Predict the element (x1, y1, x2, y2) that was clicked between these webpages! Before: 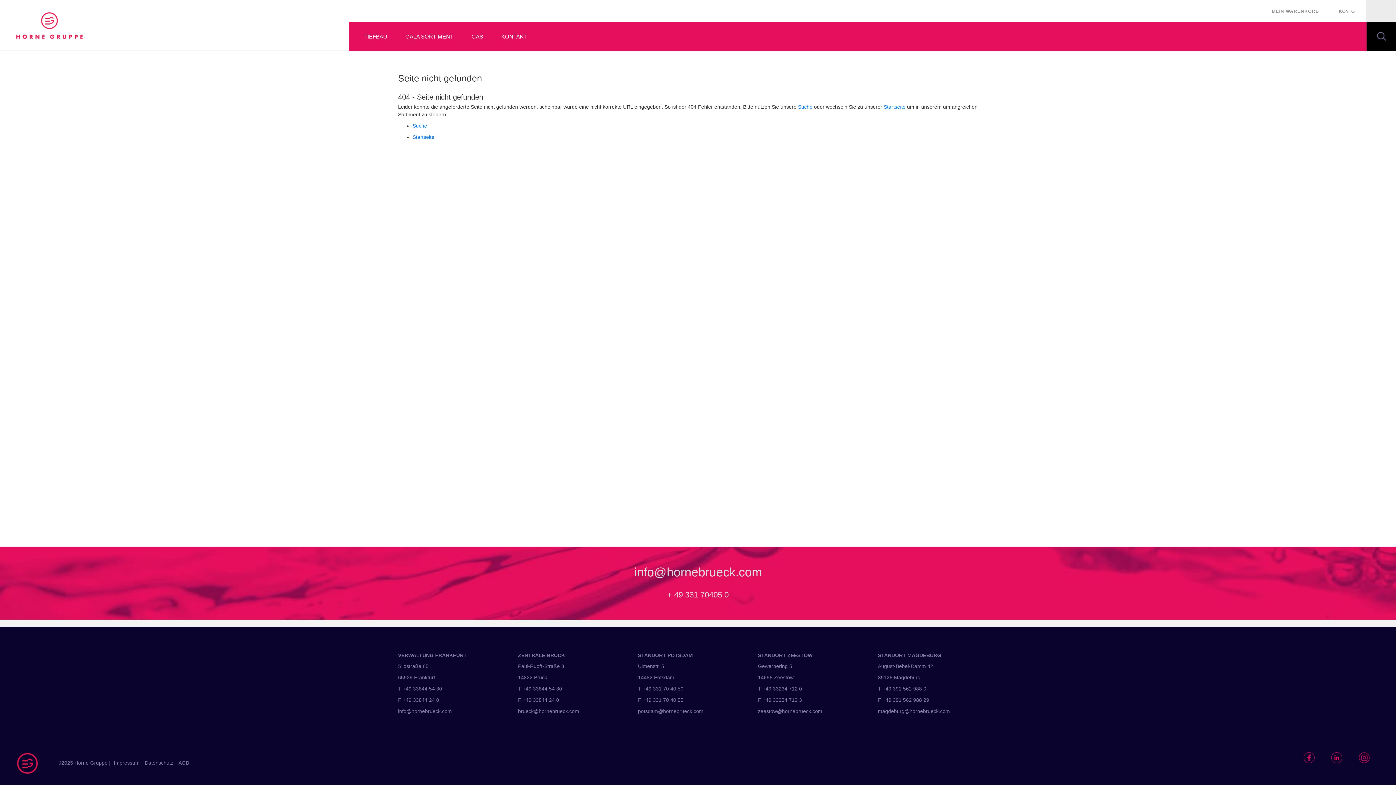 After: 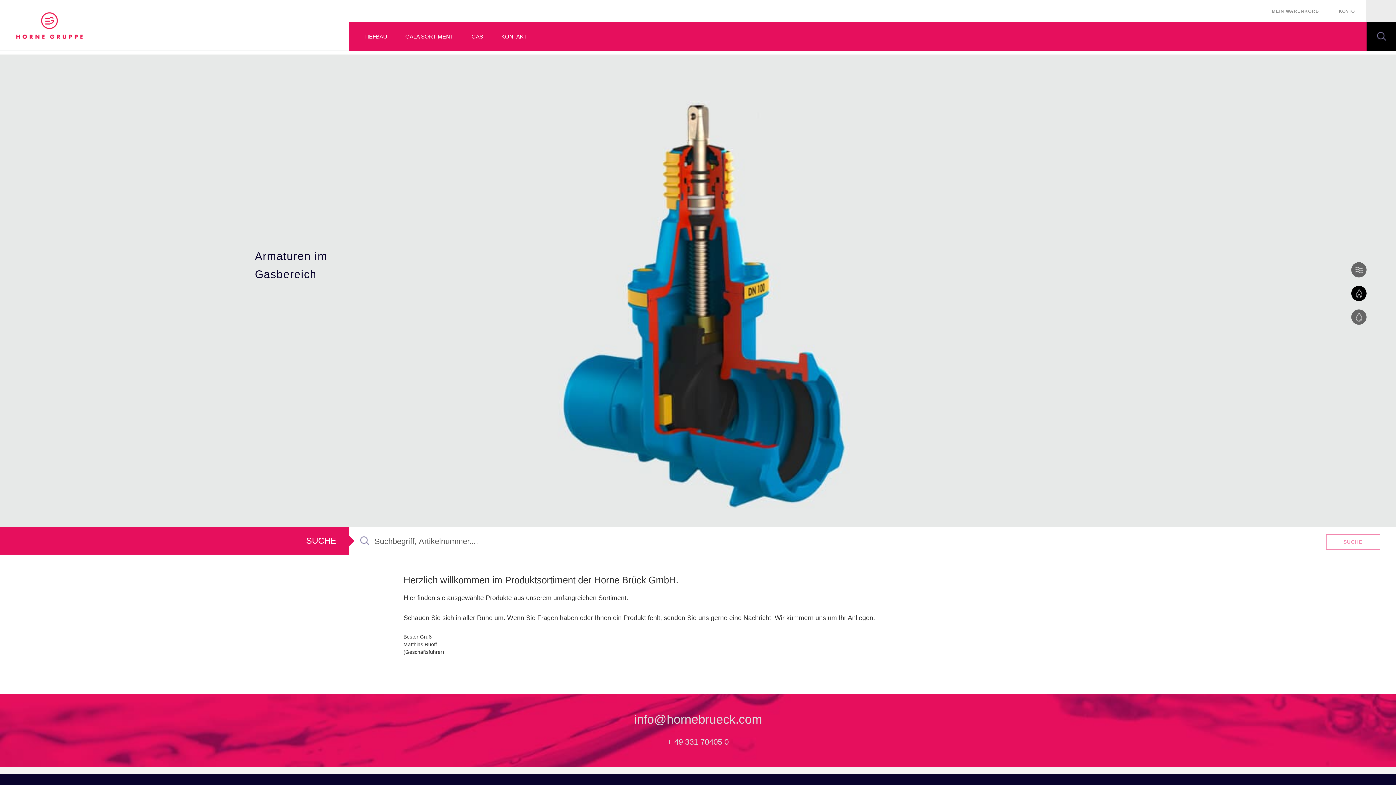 Action: bbox: (12, 7, 85, 43)